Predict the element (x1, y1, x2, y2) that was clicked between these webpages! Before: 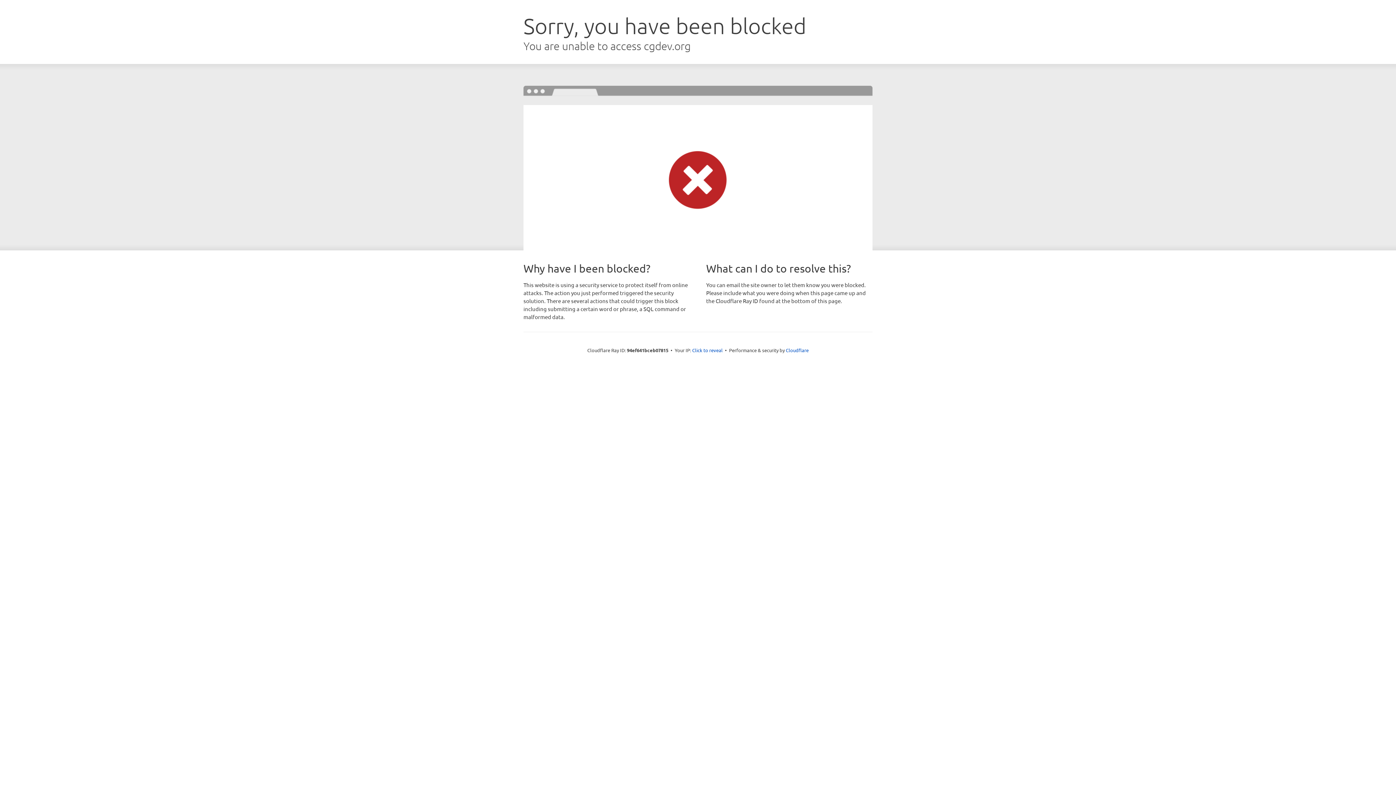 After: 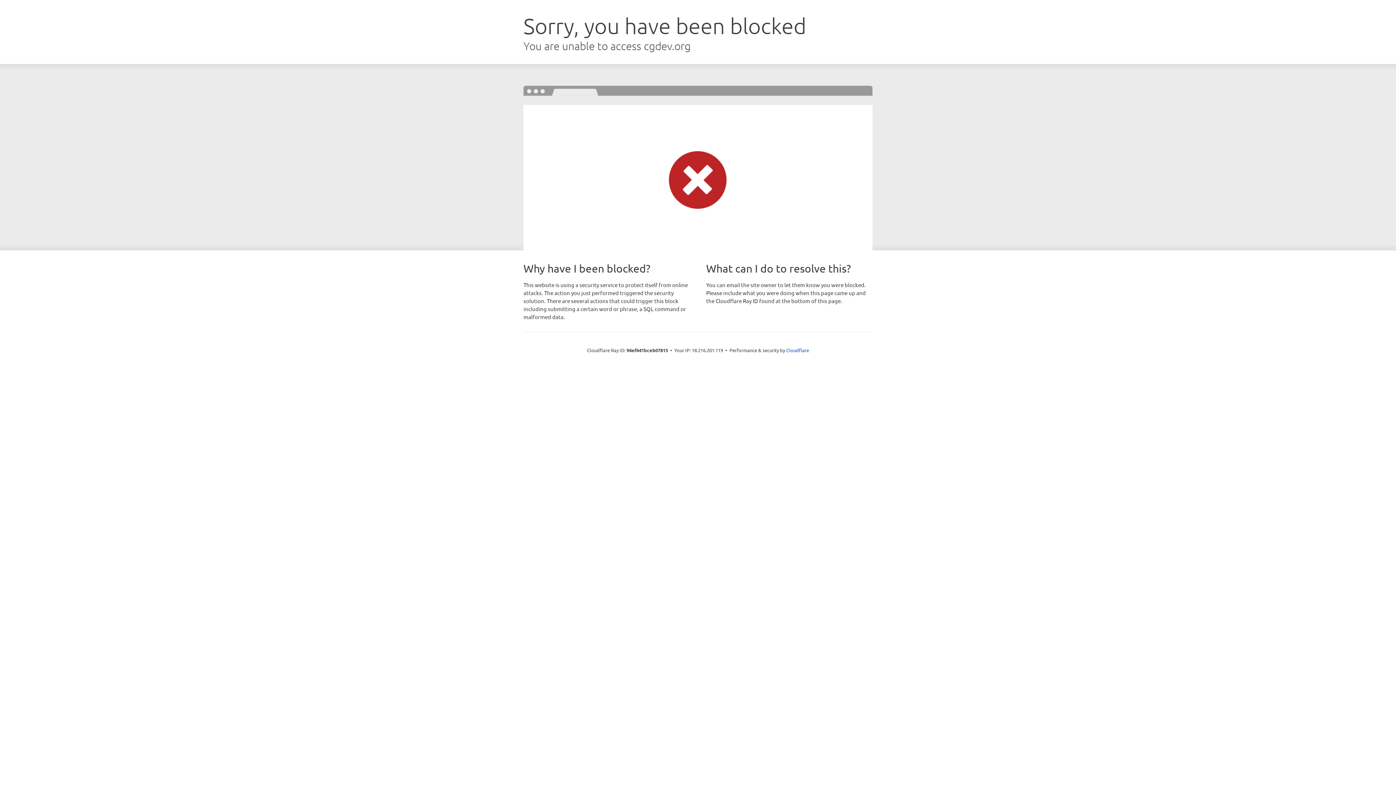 Action: label: Click to reveal bbox: (692, 346, 722, 353)